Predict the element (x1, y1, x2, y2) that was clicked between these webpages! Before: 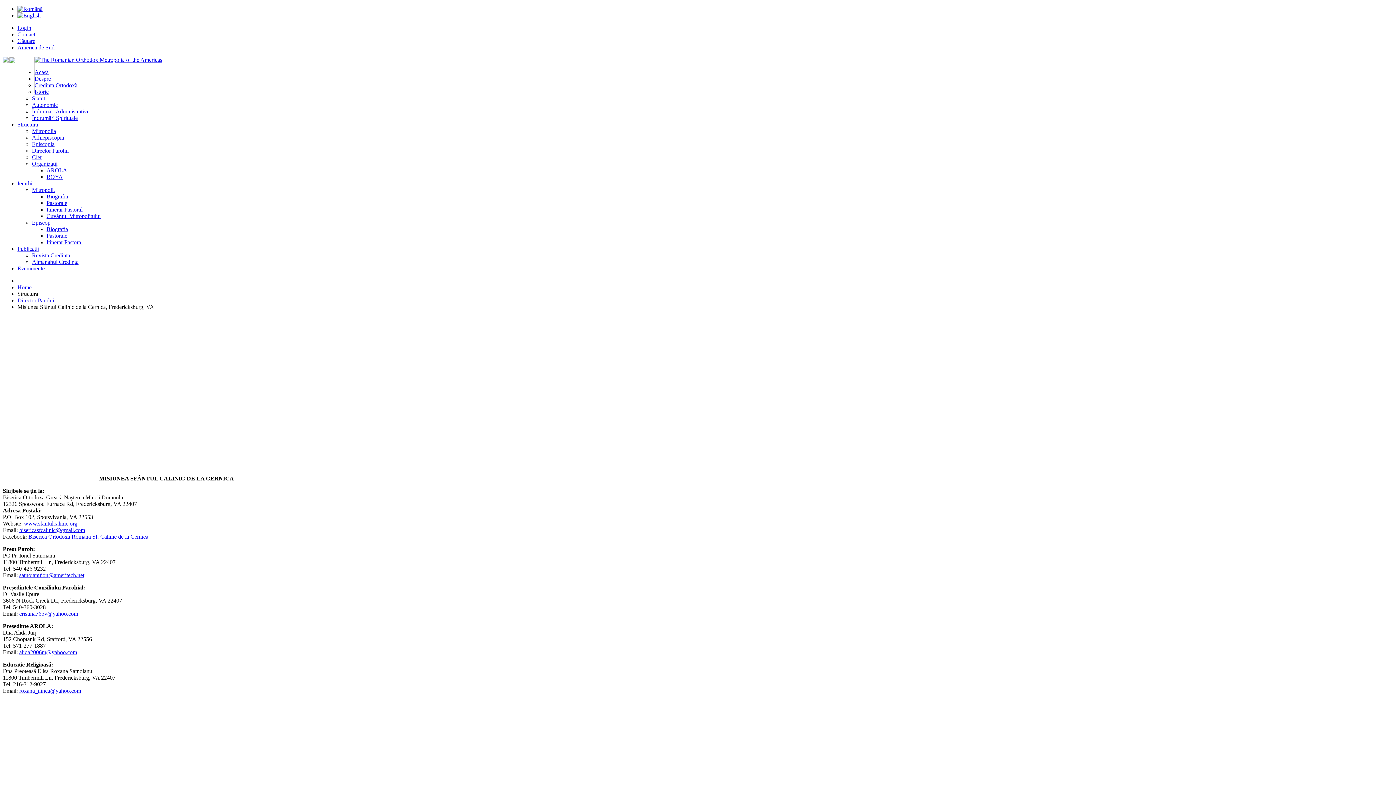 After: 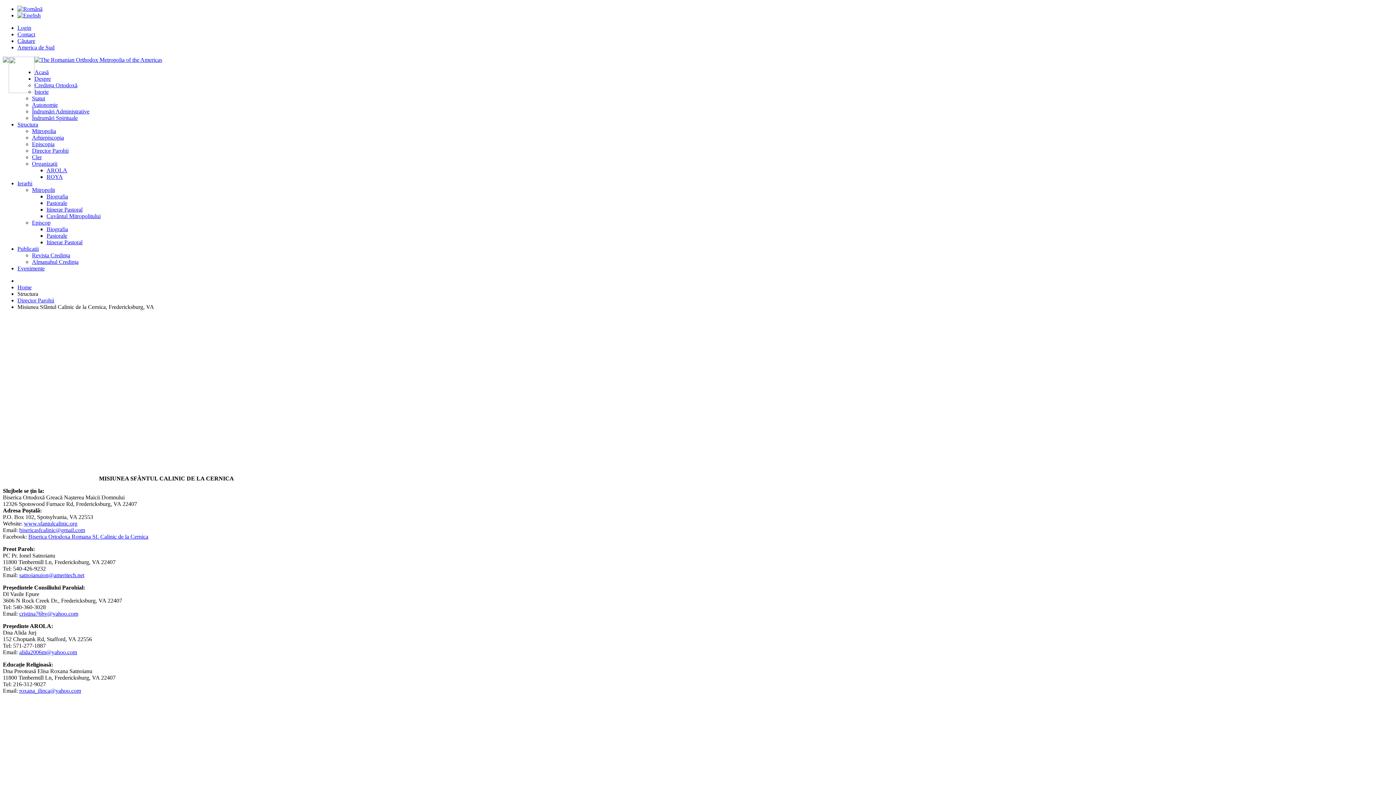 Action: label: Login bbox: (17, 24, 31, 30)